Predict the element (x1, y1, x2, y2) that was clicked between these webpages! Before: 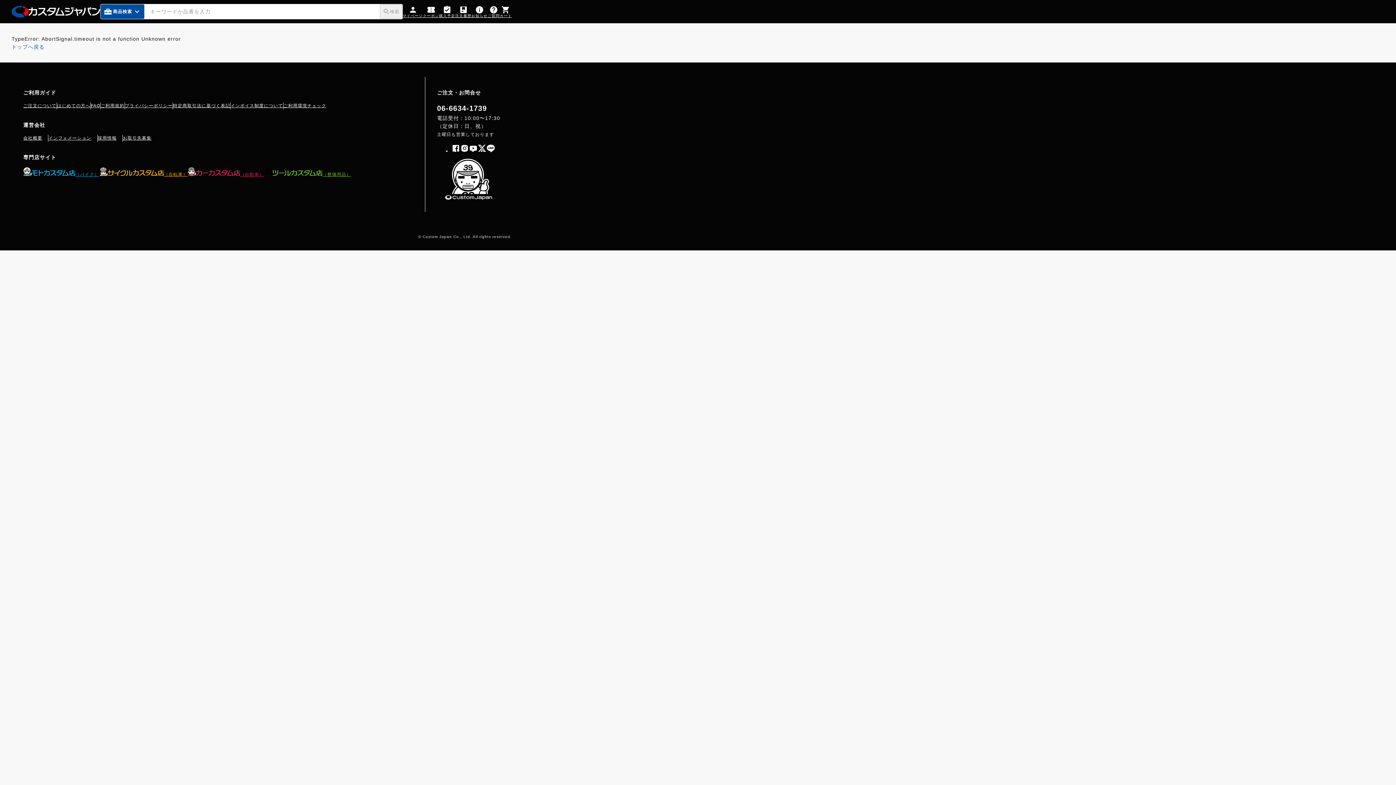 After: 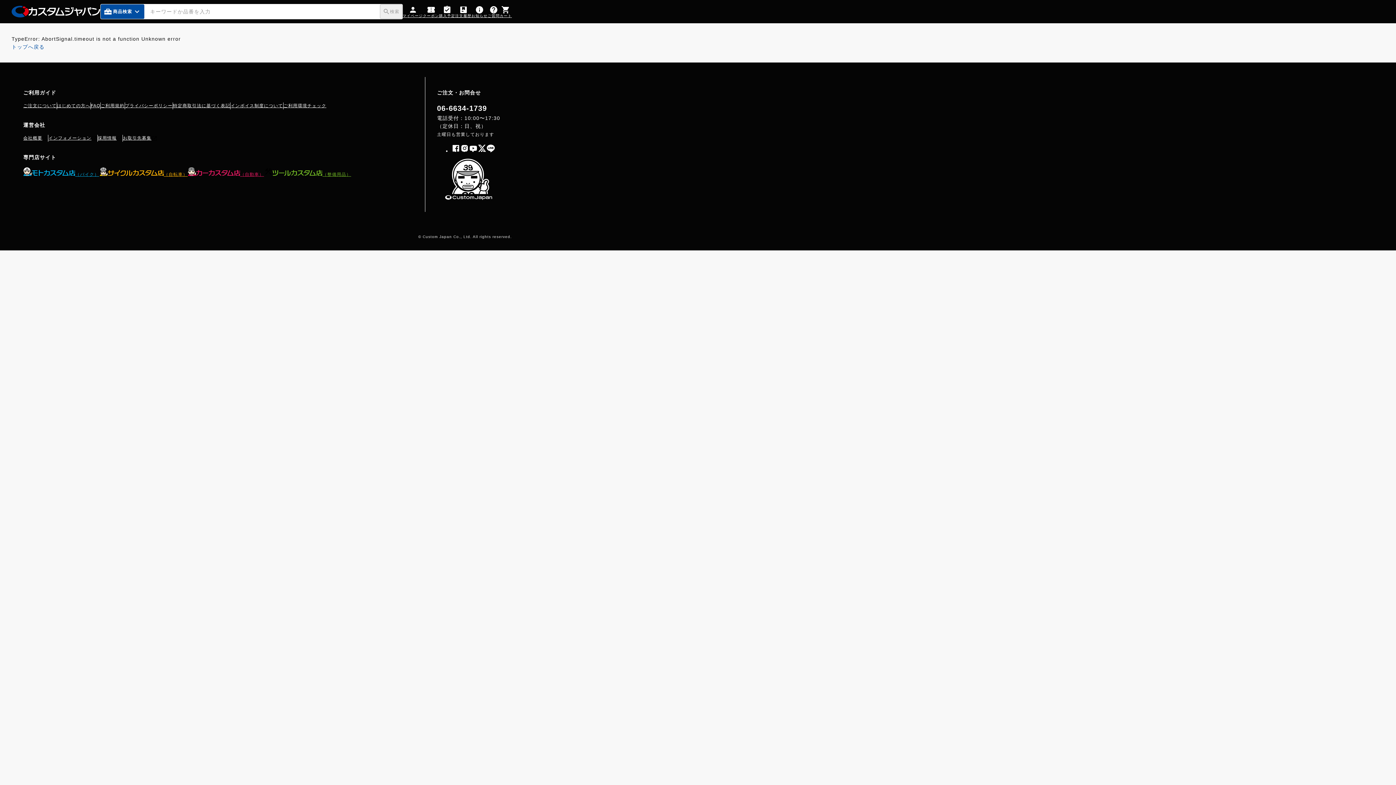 Action: label: お知らせ bbox: (471, 5, 487, 17)